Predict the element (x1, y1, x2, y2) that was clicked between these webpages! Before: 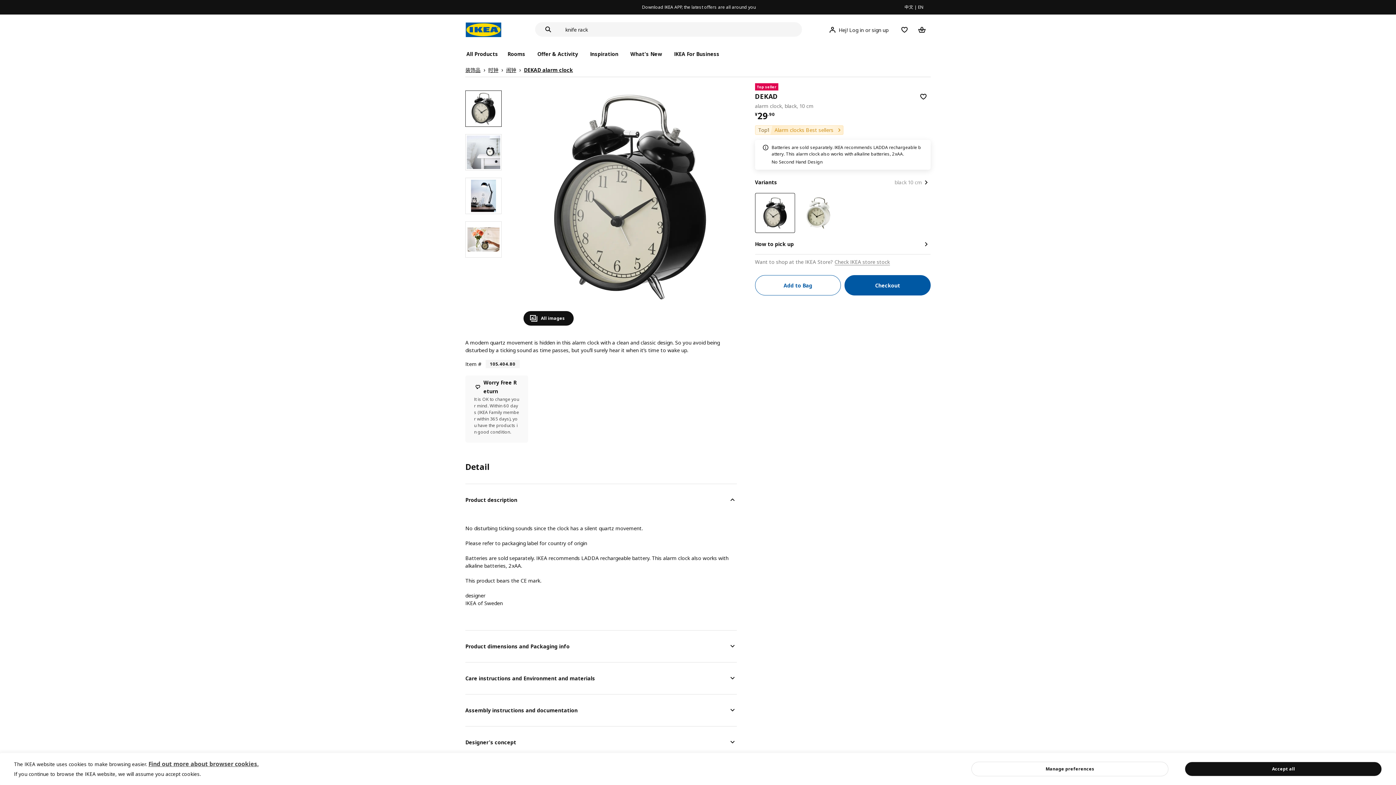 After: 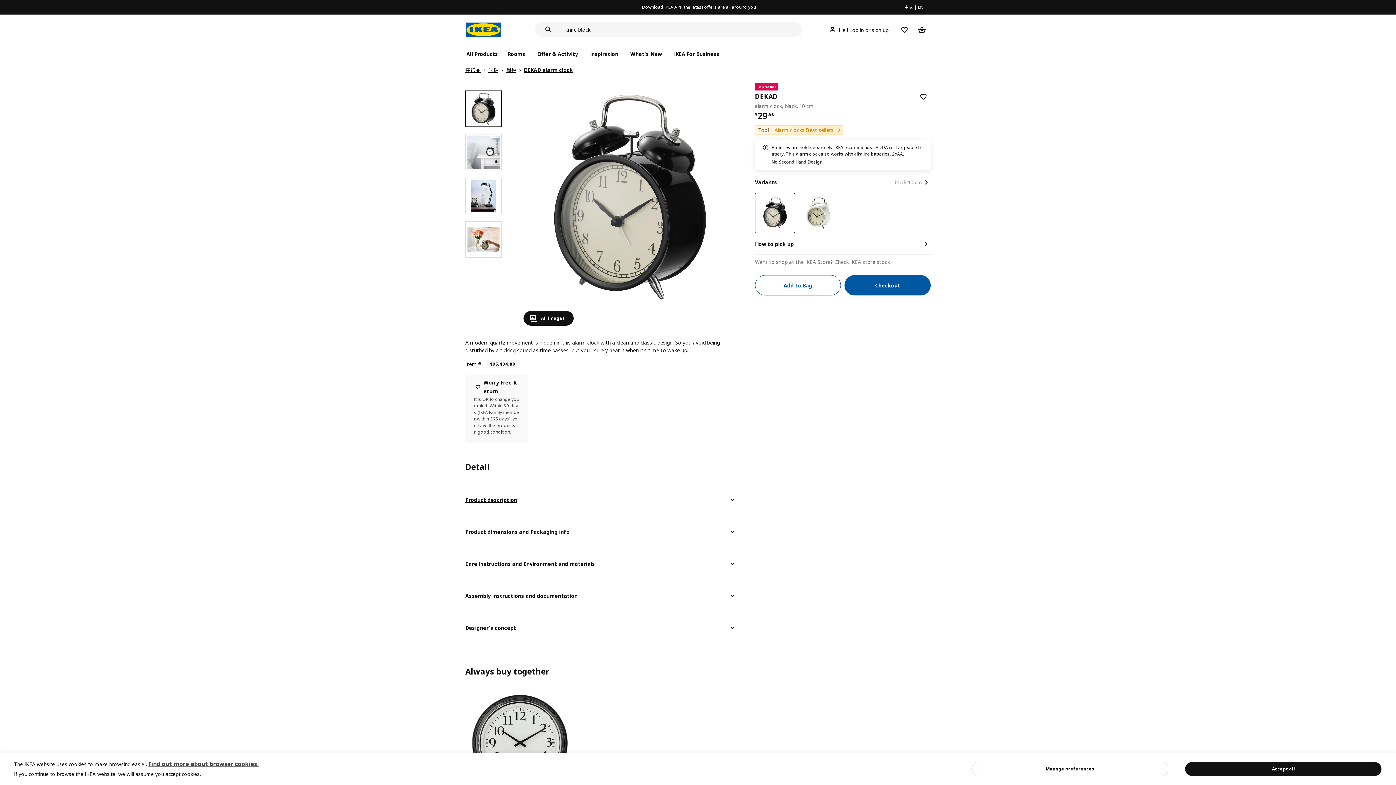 Action: label: Product description bbox: (465, 483, 736, 515)